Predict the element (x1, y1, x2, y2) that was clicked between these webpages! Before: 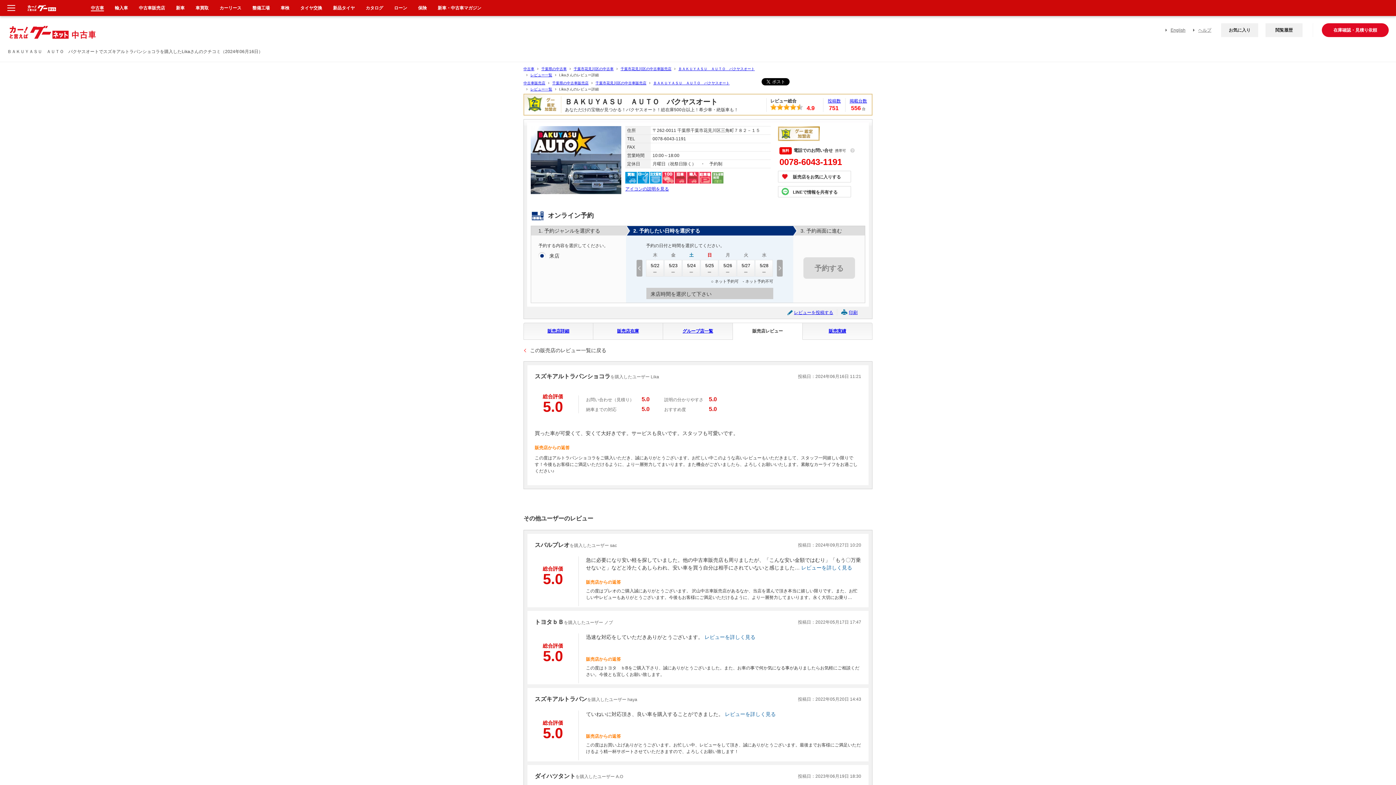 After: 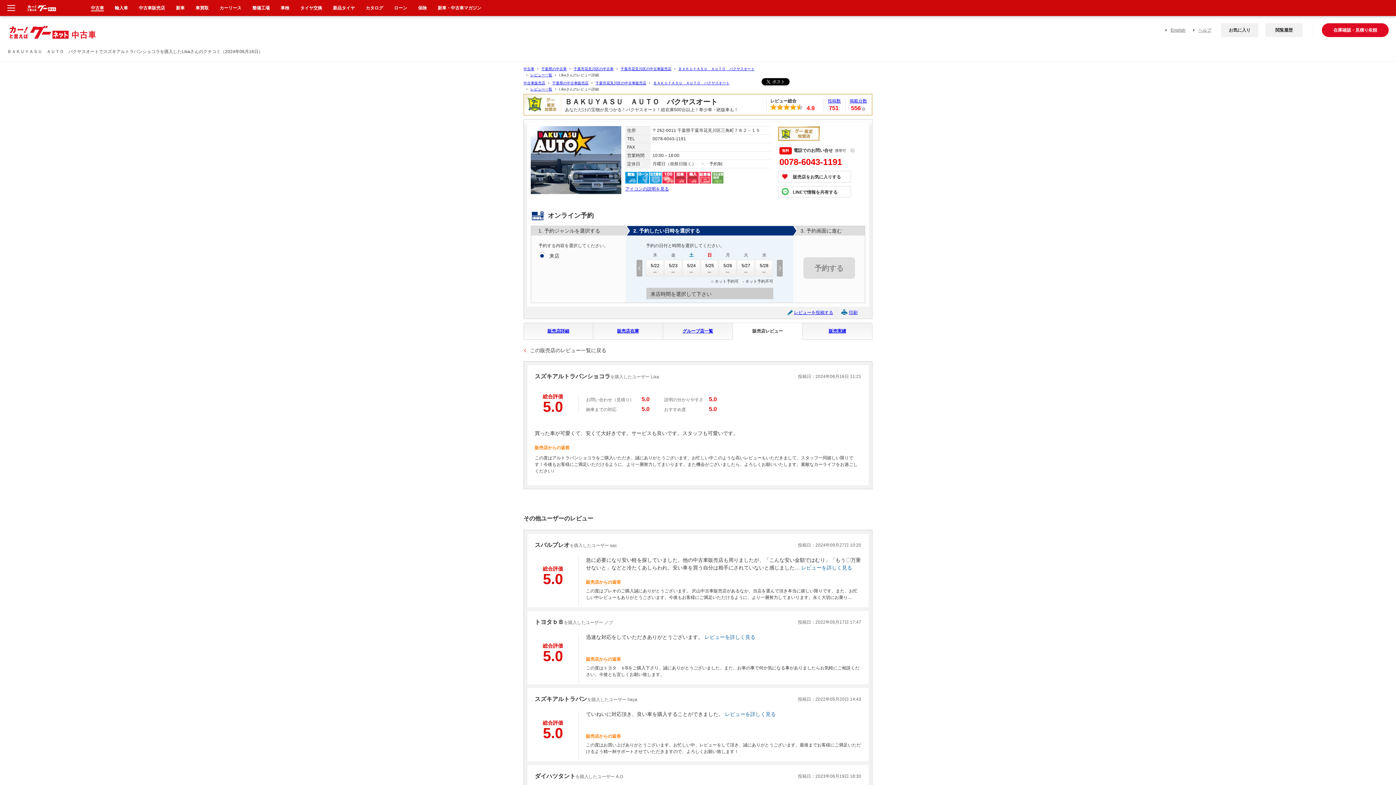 Action: label: 印刷 bbox: (849, 310, 857, 314)